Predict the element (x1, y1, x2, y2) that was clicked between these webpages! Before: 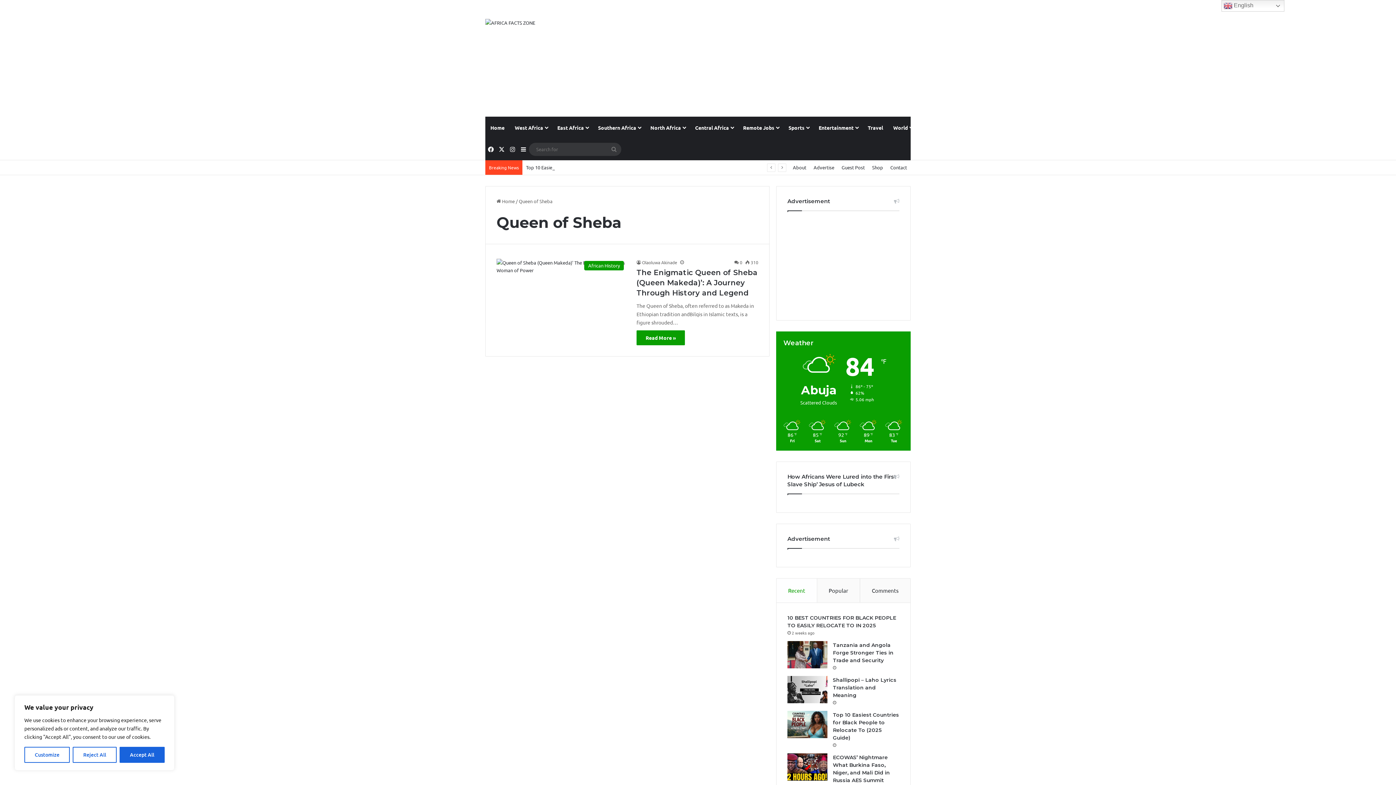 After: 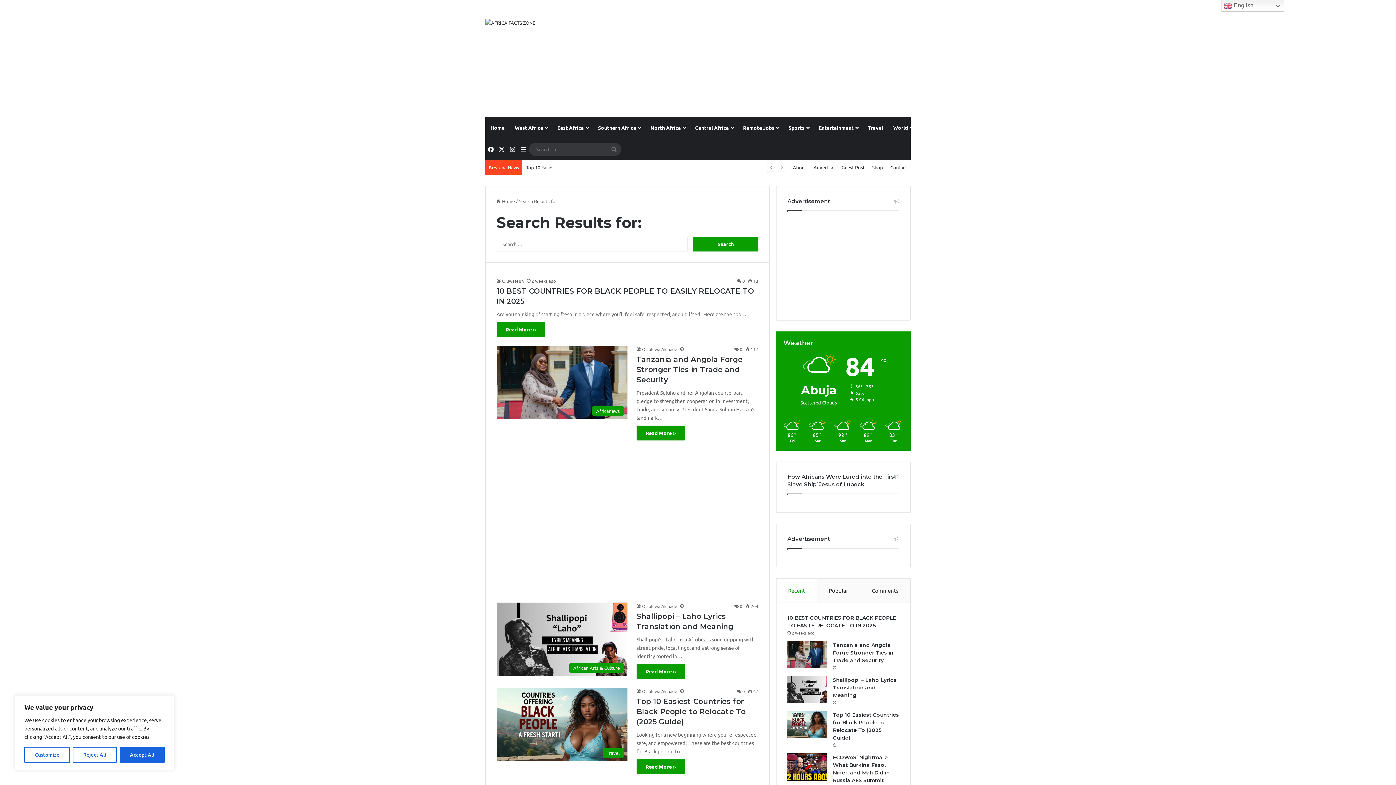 Action: bbox: (606, 142, 621, 156) label: Search for